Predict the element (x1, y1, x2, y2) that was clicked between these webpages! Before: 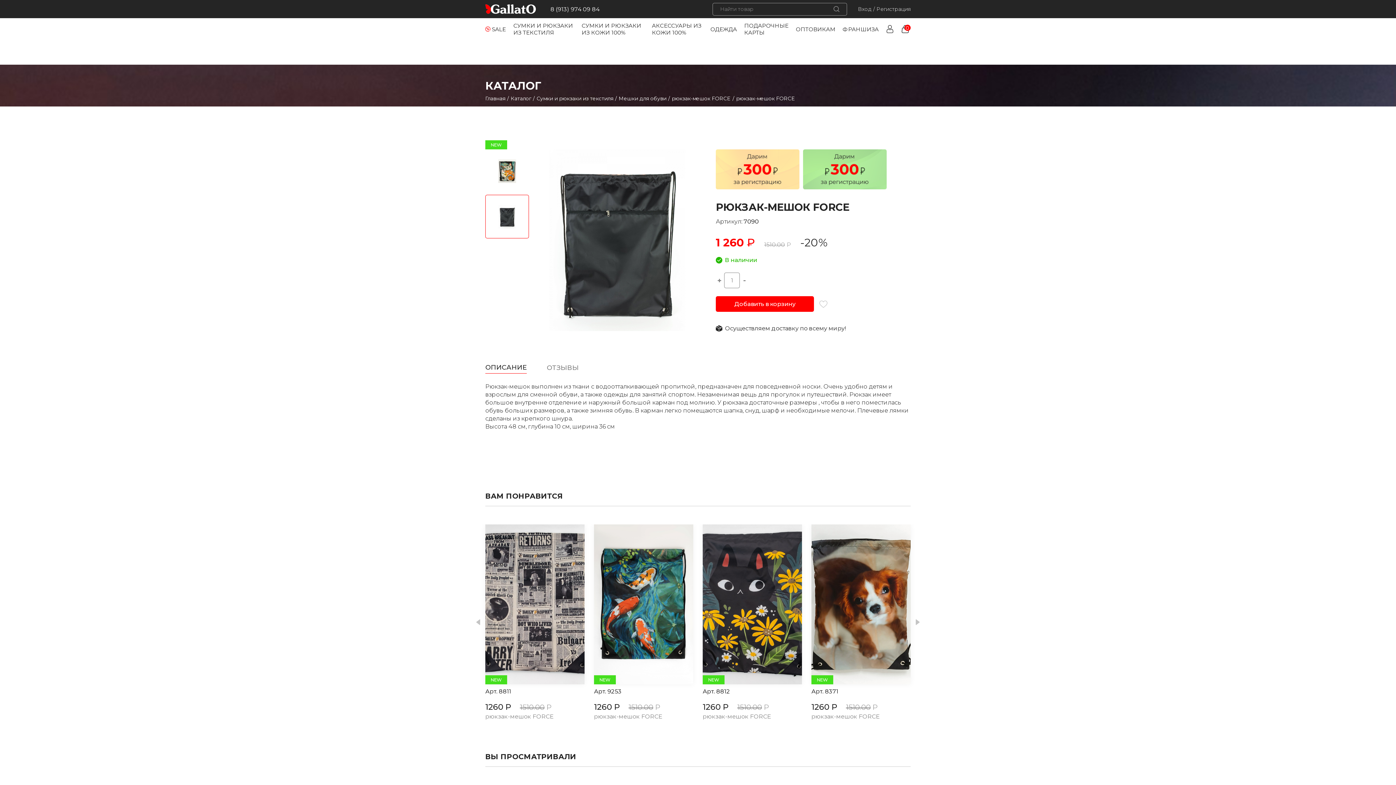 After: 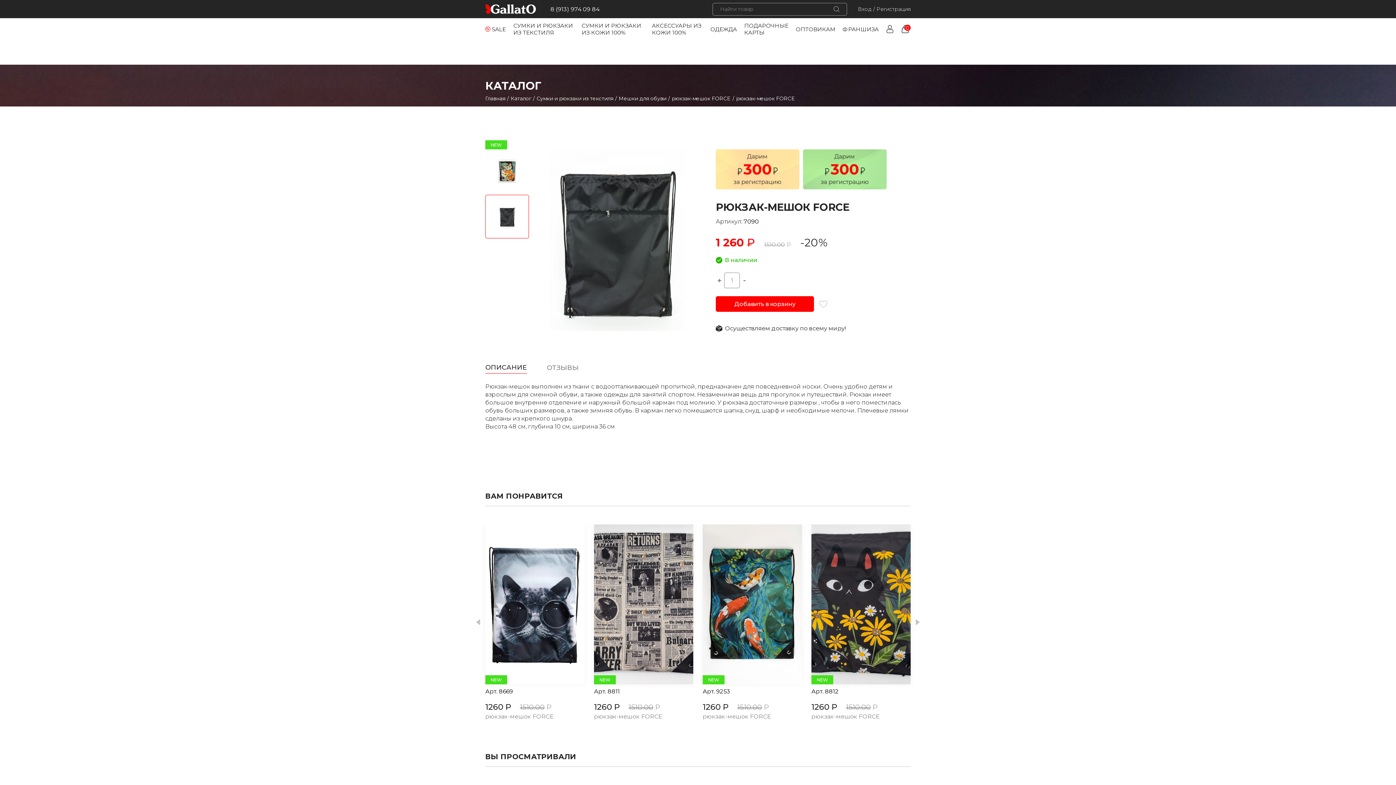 Action: label: Previous bbox: (476, 619, 480, 625)